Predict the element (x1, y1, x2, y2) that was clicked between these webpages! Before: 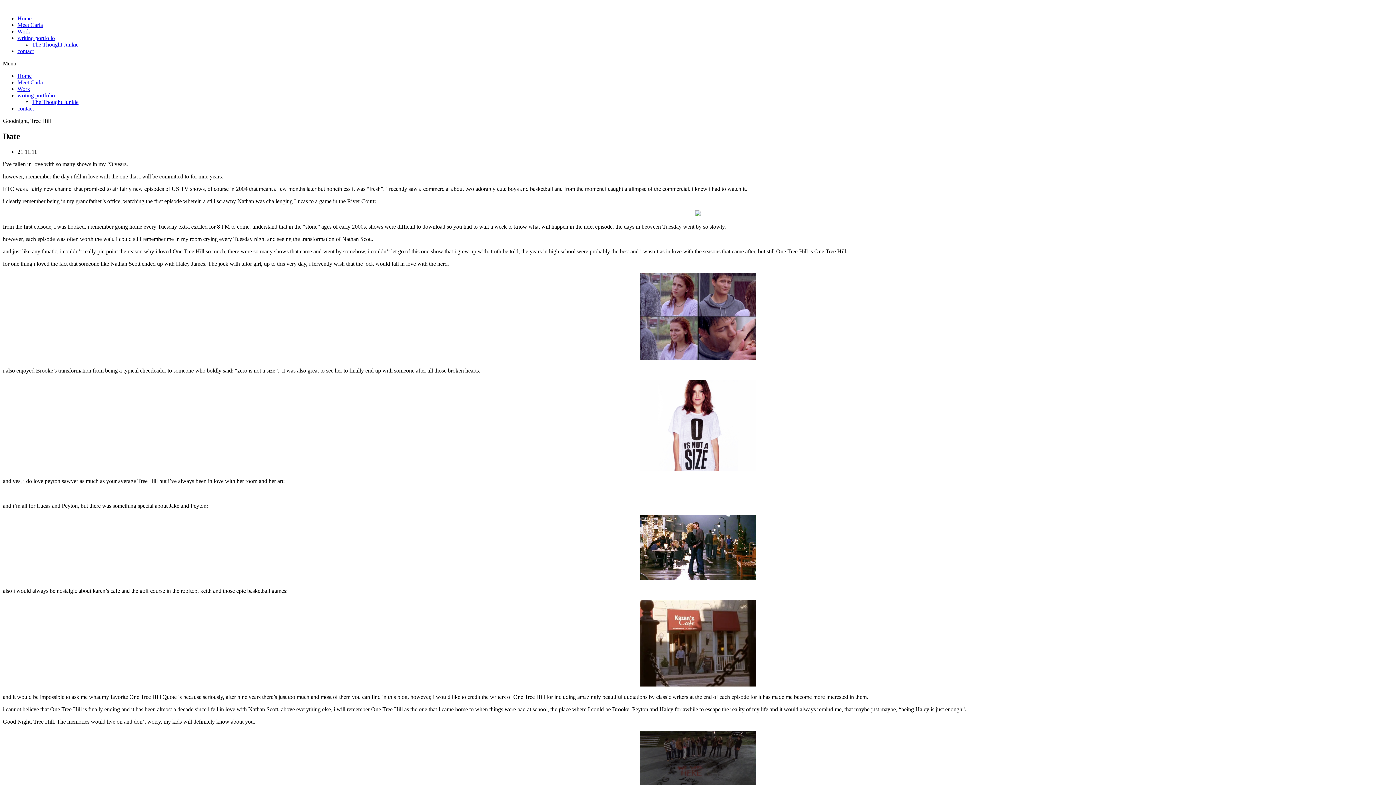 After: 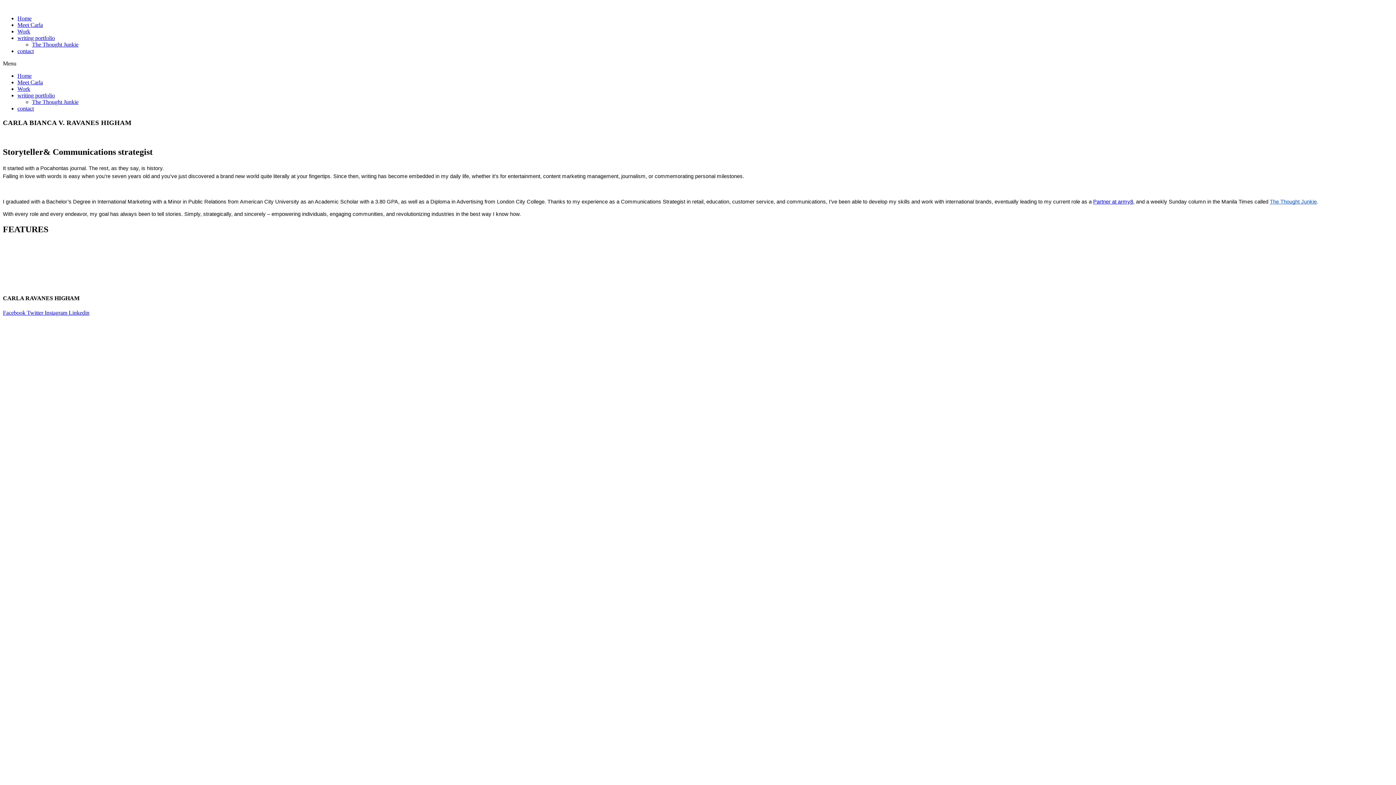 Action: bbox: (17, 79, 42, 85) label: Meet Carla